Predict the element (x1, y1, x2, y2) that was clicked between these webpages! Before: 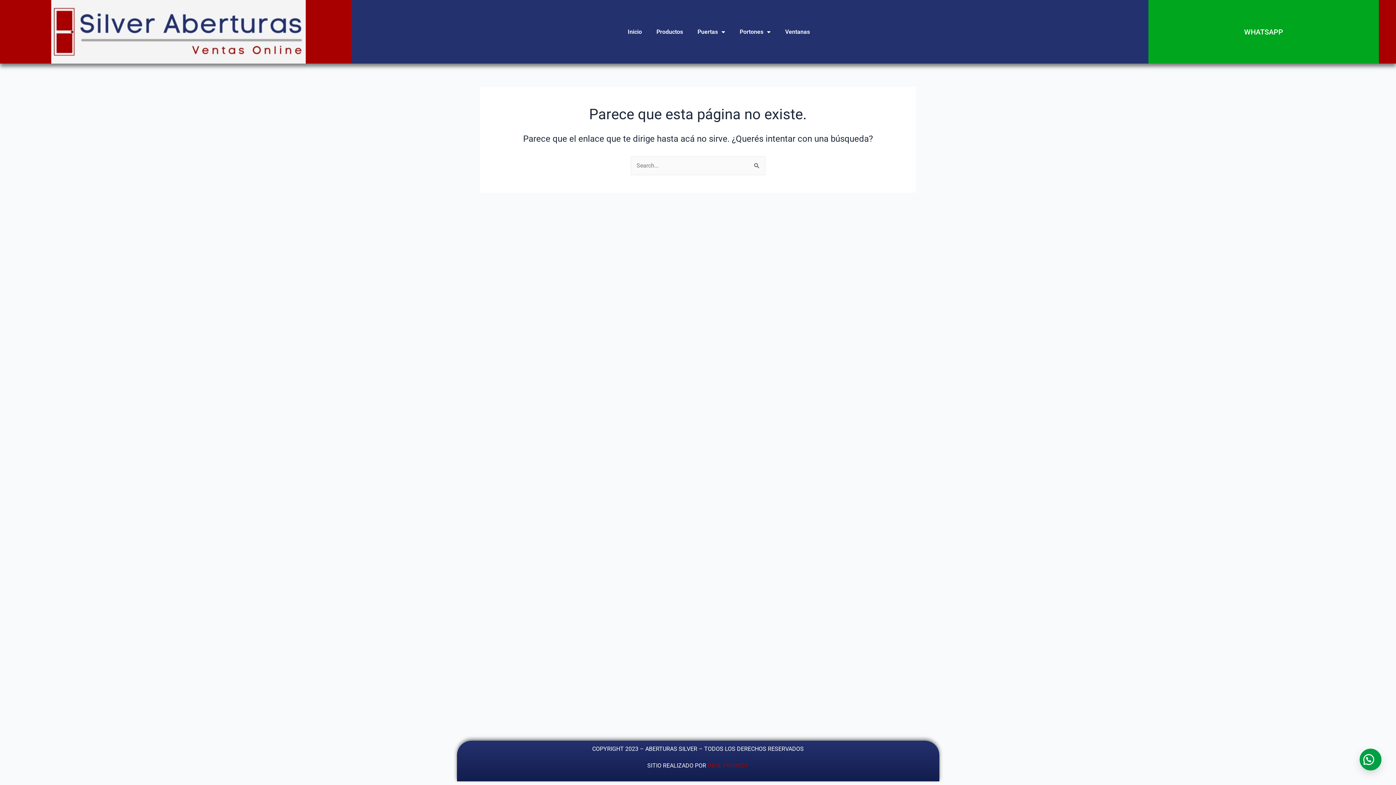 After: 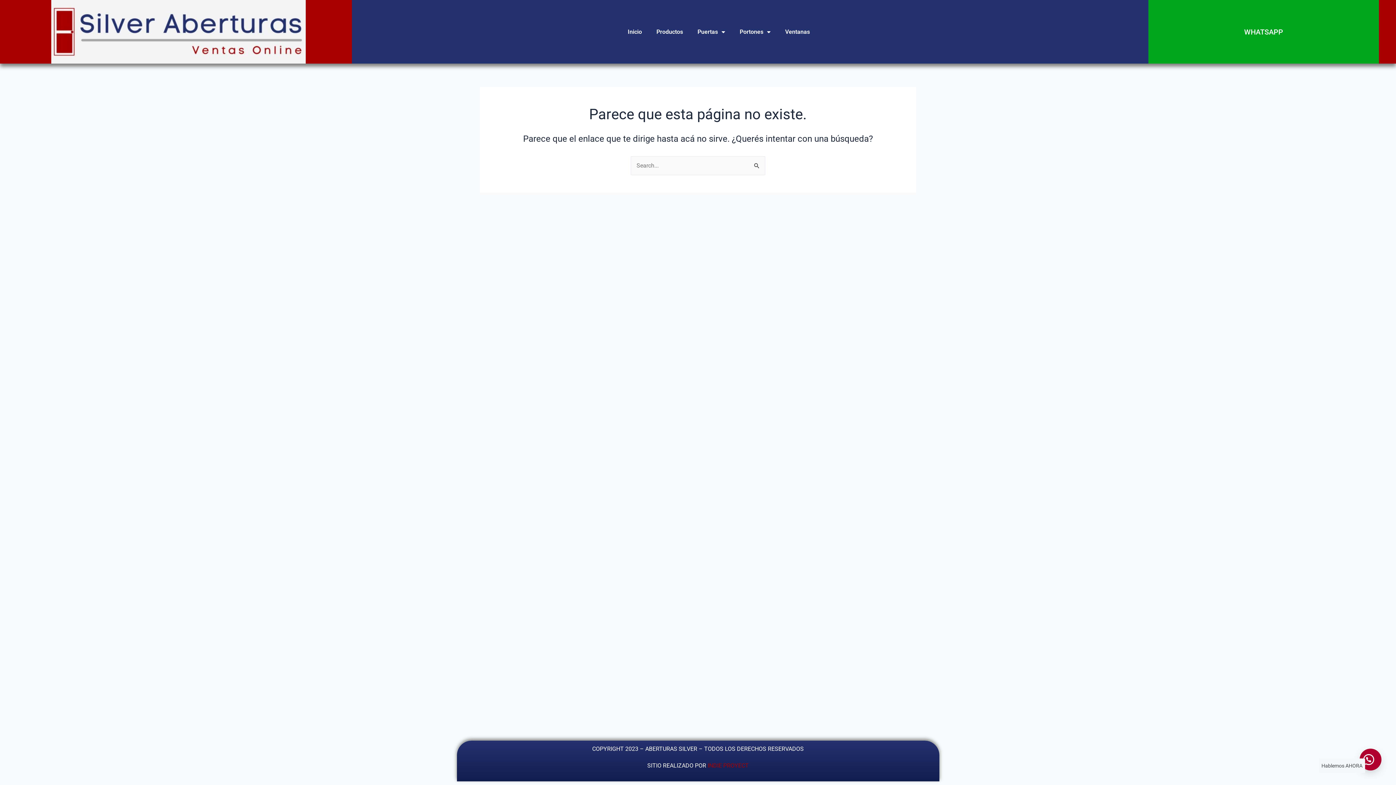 Action: bbox: (1360, 749, 1381, 770)